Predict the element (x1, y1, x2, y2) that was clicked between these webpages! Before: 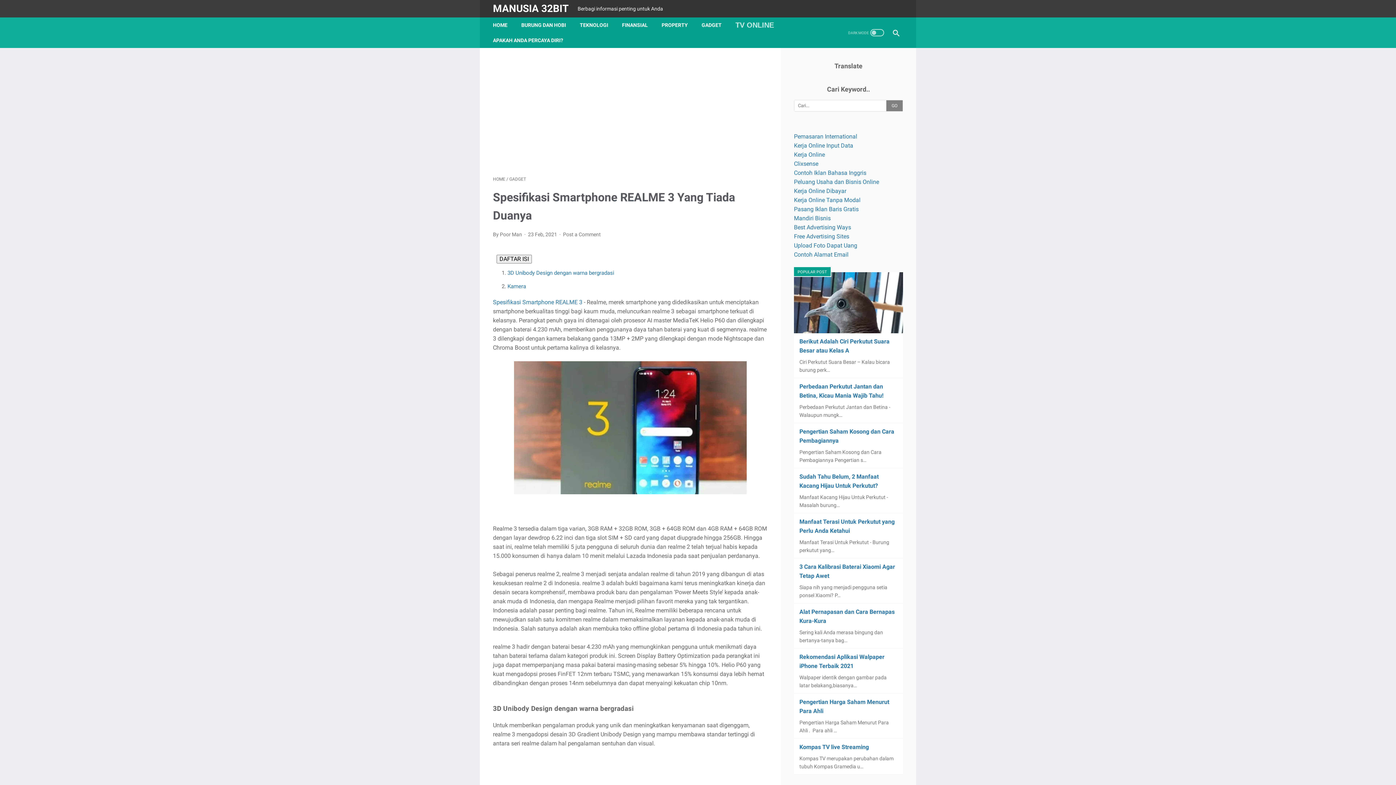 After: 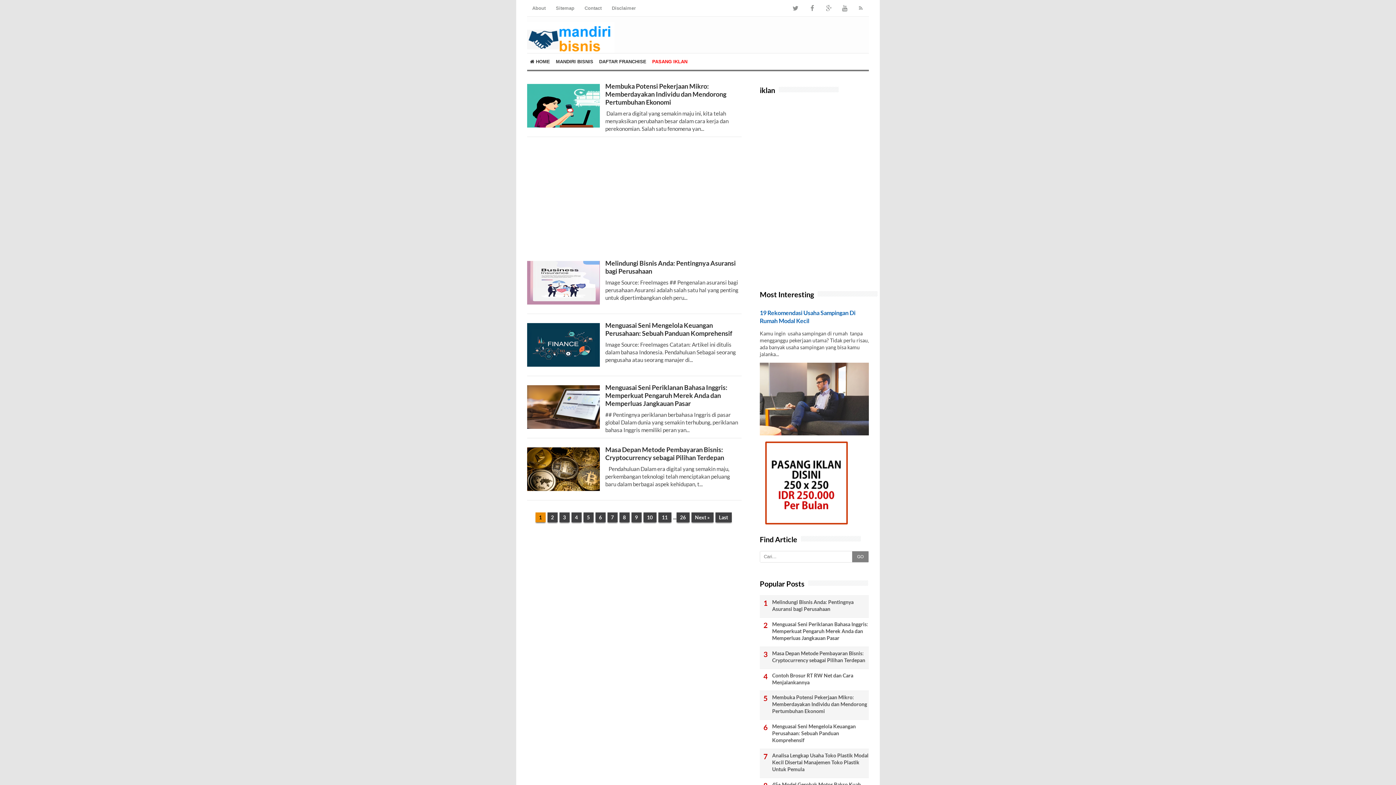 Action: label: Clixsense bbox: (794, 160, 818, 167)